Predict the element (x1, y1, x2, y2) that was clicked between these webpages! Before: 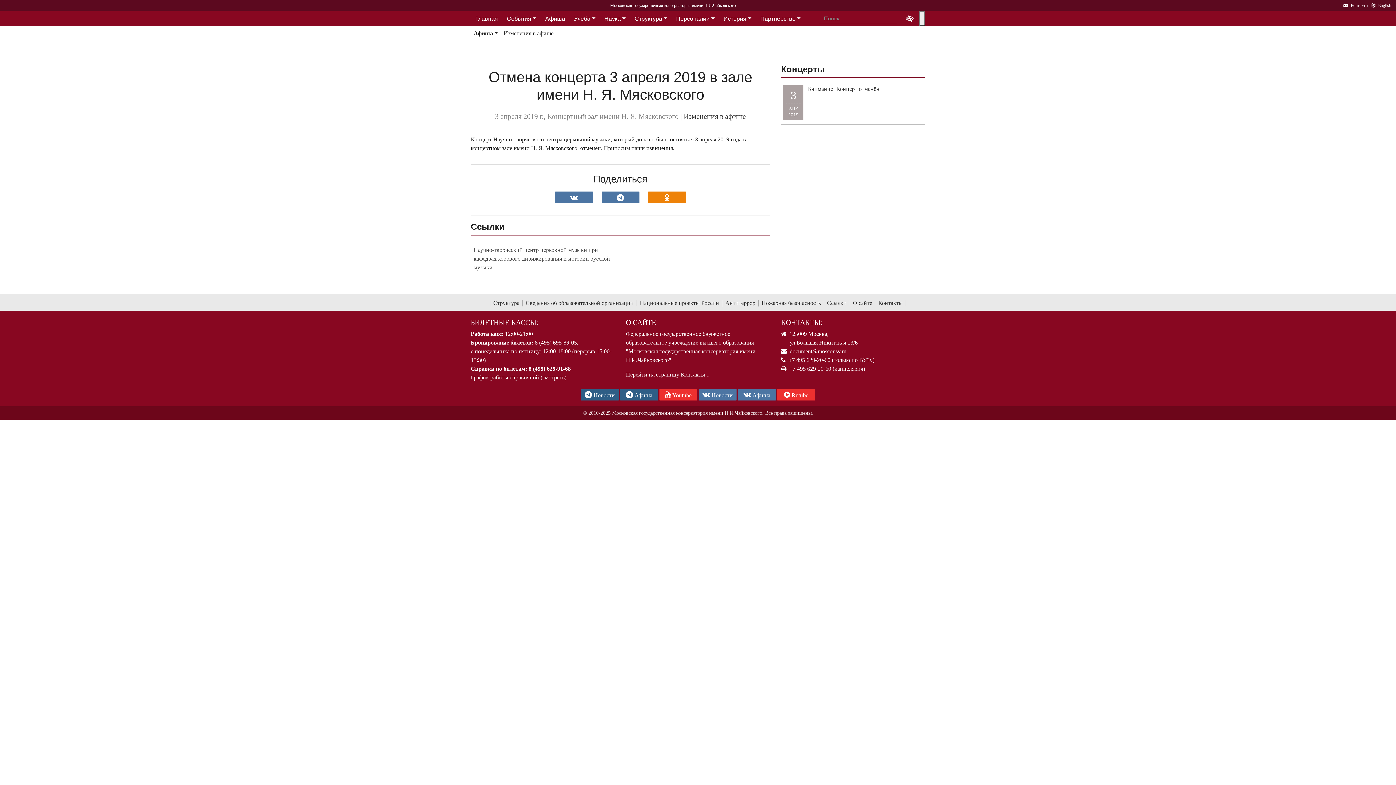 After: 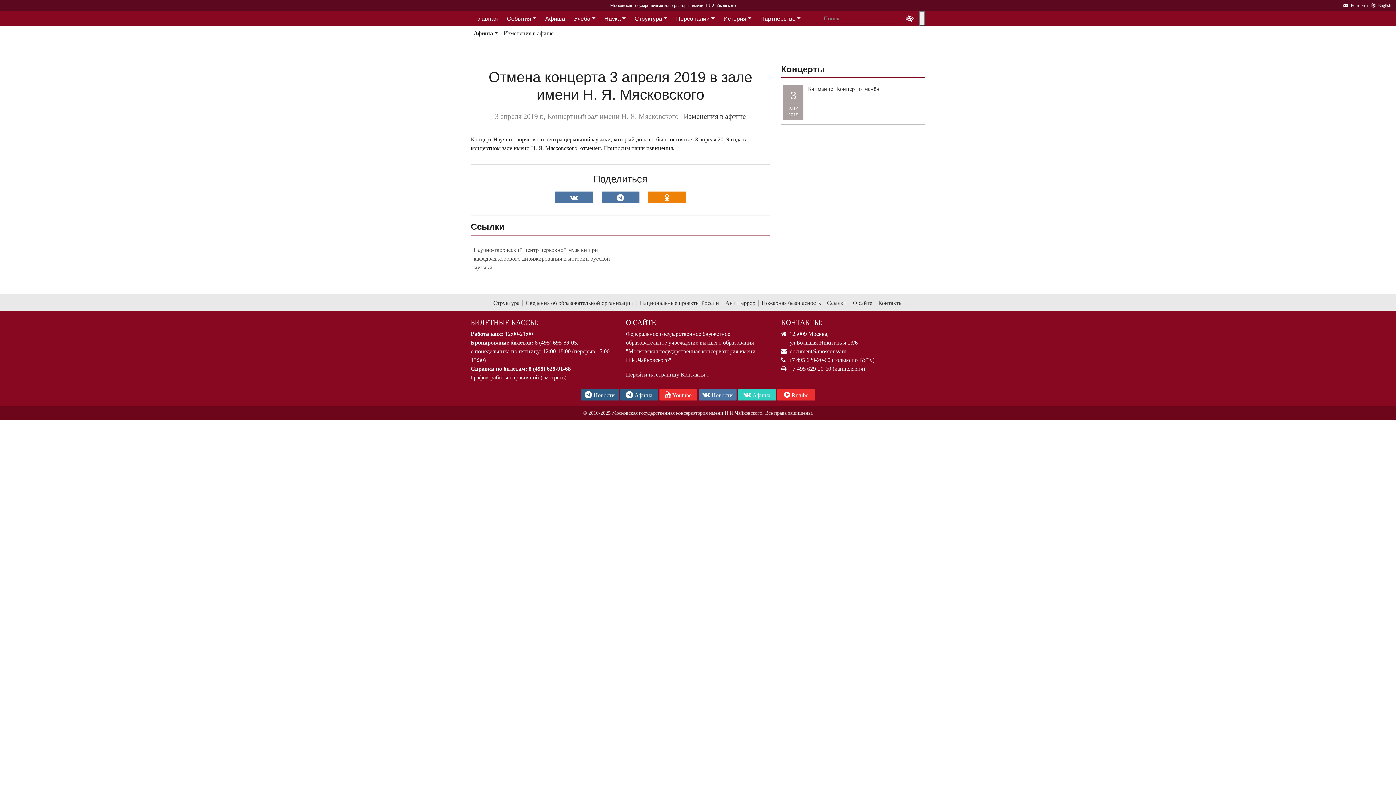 Action: label:  Афиша bbox: (738, 389, 776, 400)